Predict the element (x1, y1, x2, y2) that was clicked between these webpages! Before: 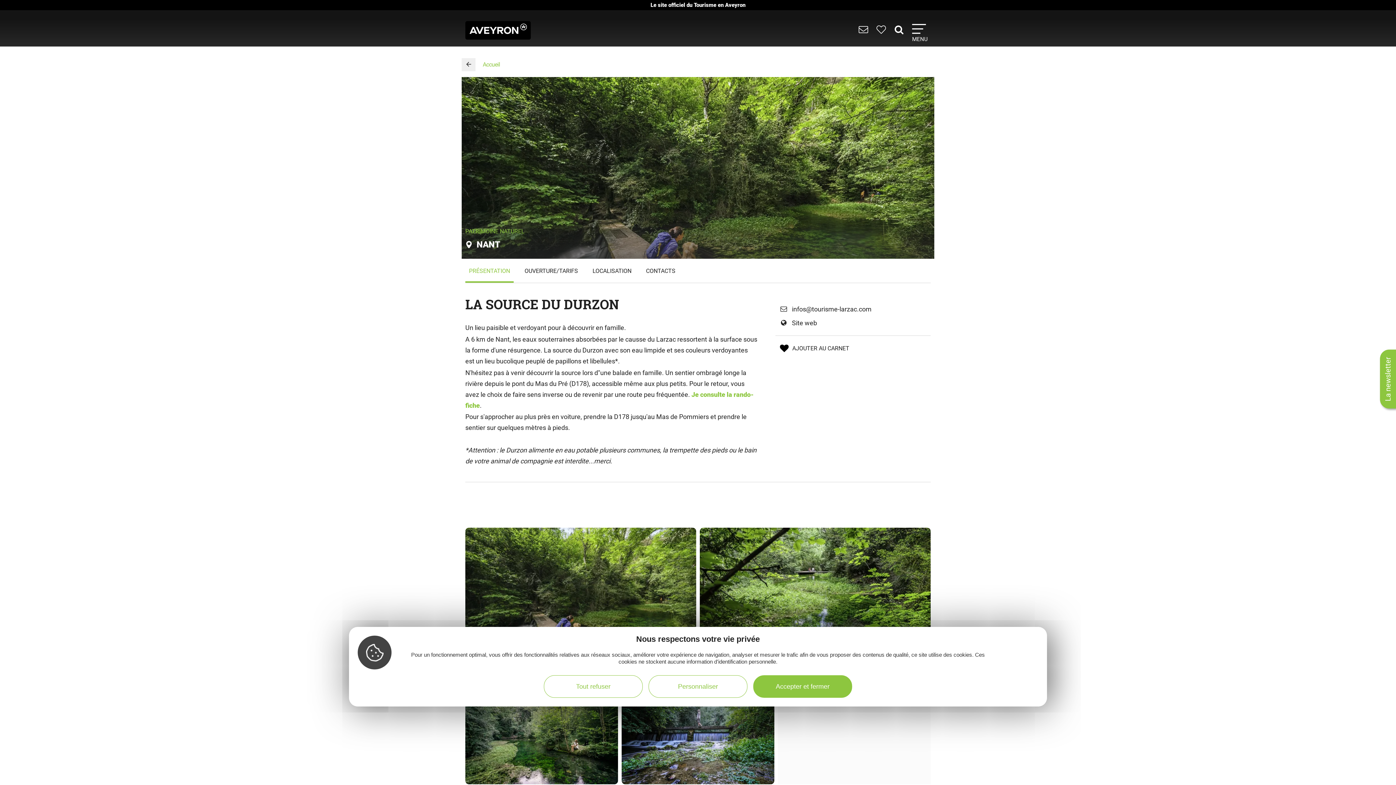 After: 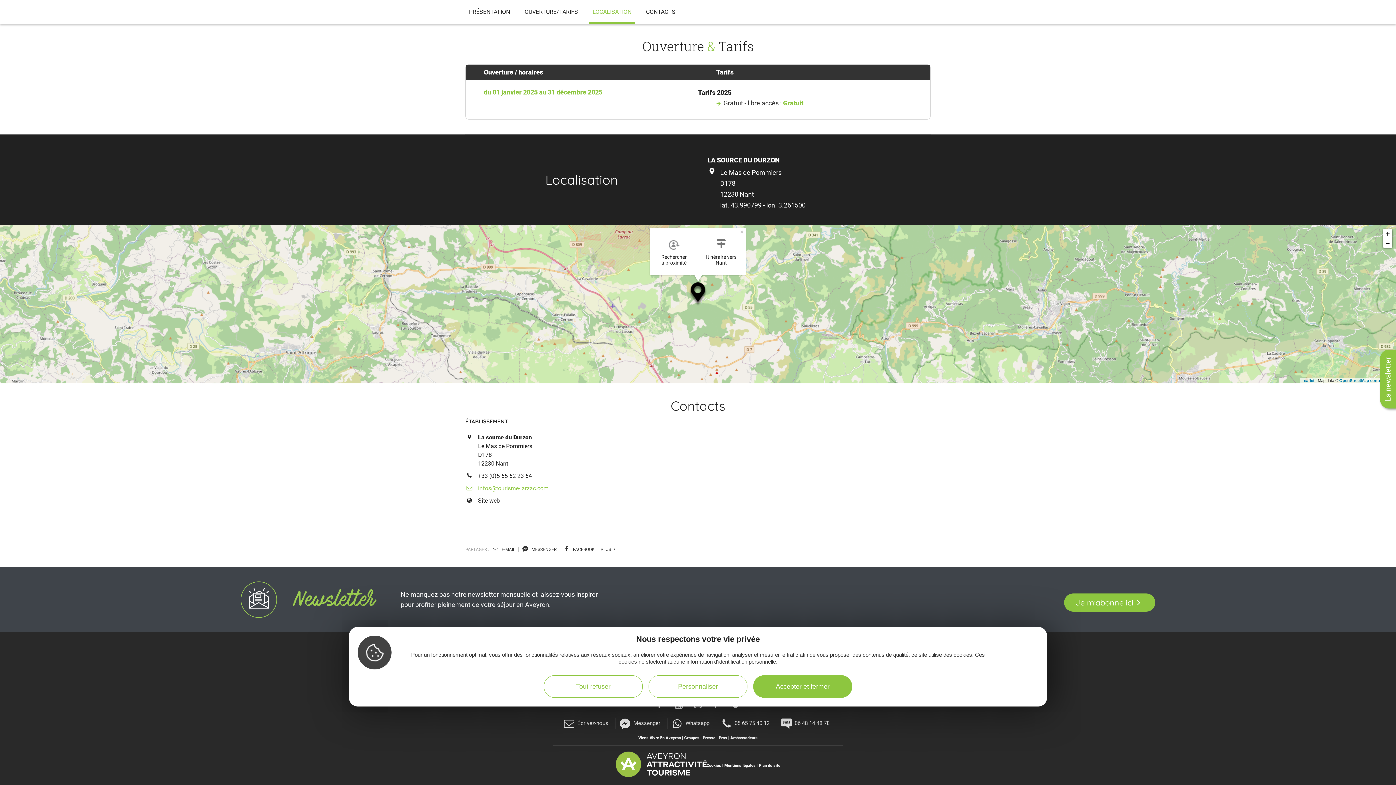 Action: bbox: (521, 259, 581, 282) label: OUVERTURE/TARIFS